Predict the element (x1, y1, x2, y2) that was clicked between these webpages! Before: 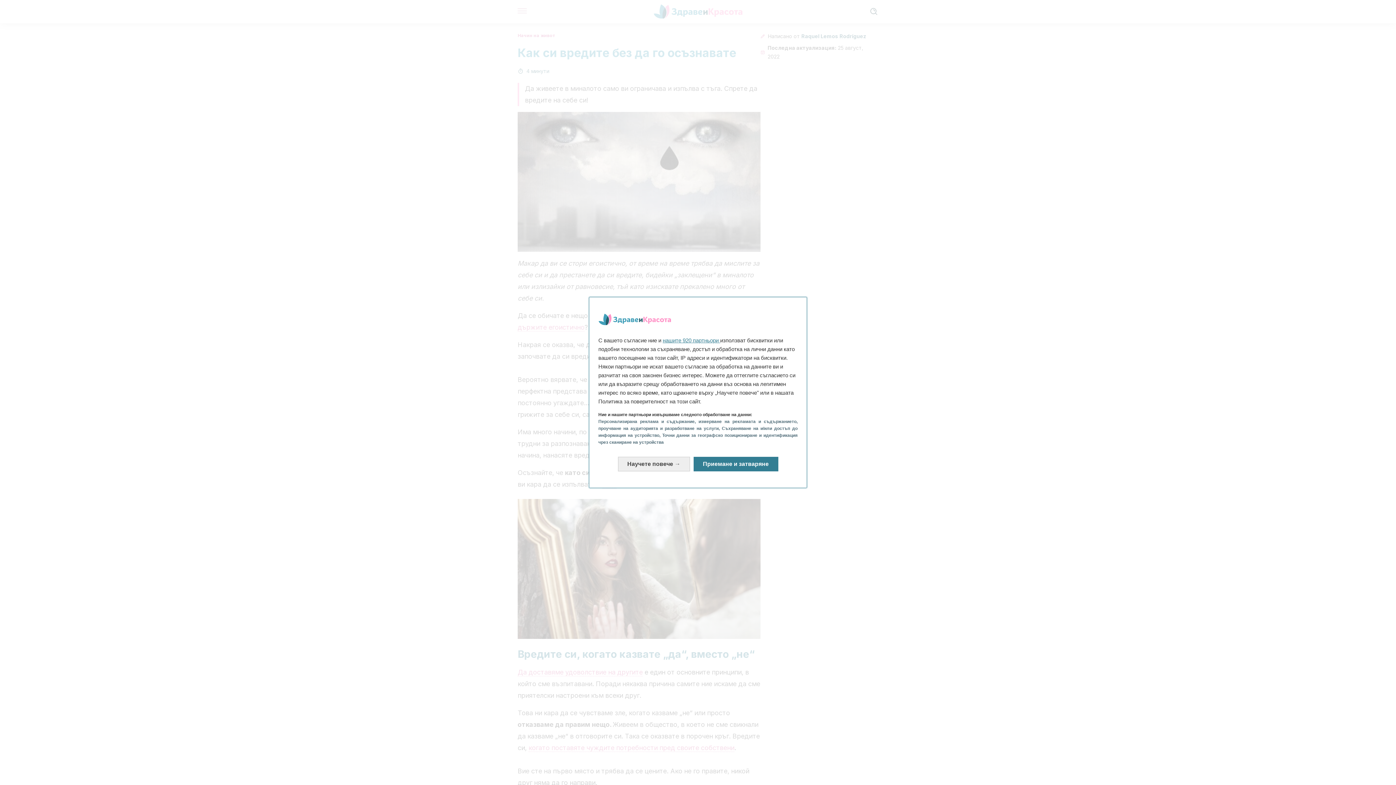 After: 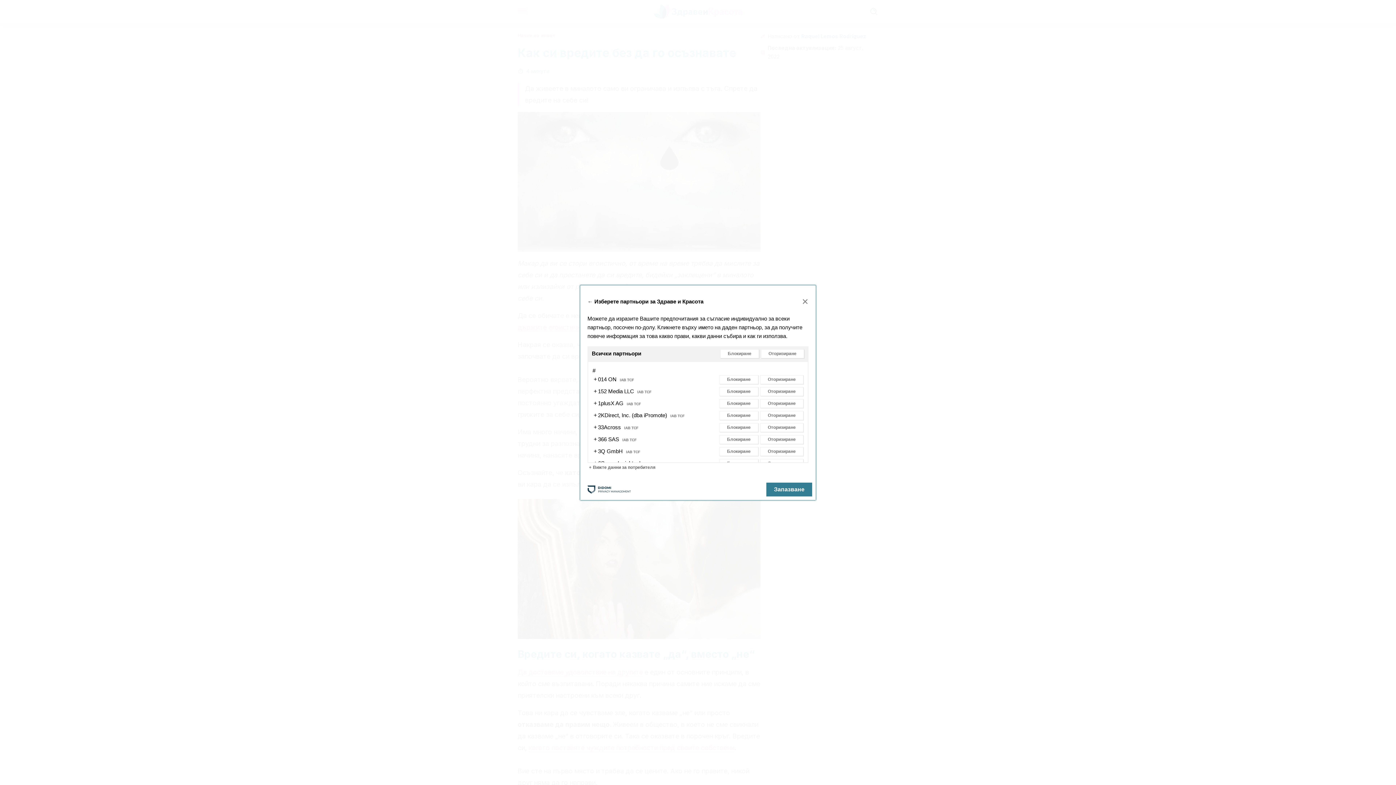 Action: label: нашите 920 партньори  bbox: (662, 331, 720, 337)